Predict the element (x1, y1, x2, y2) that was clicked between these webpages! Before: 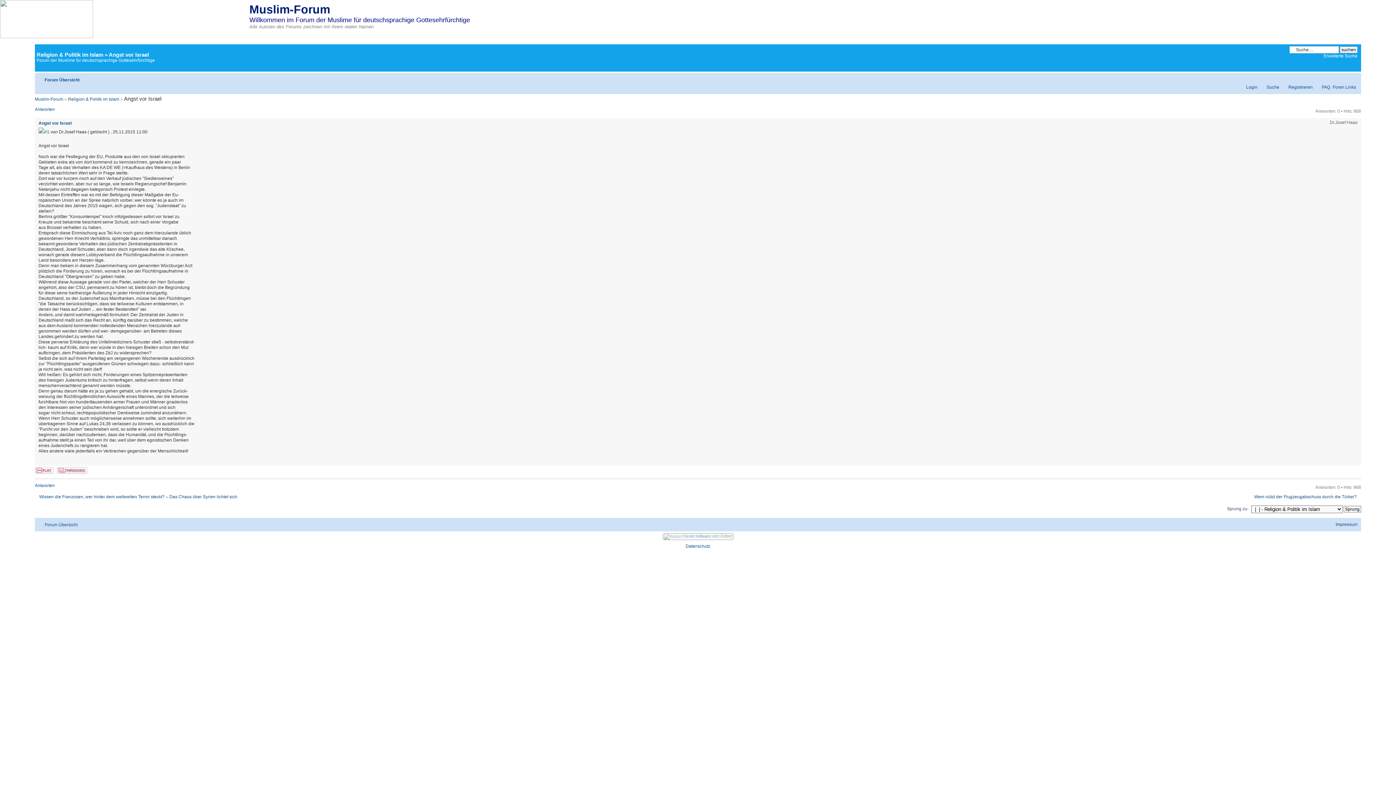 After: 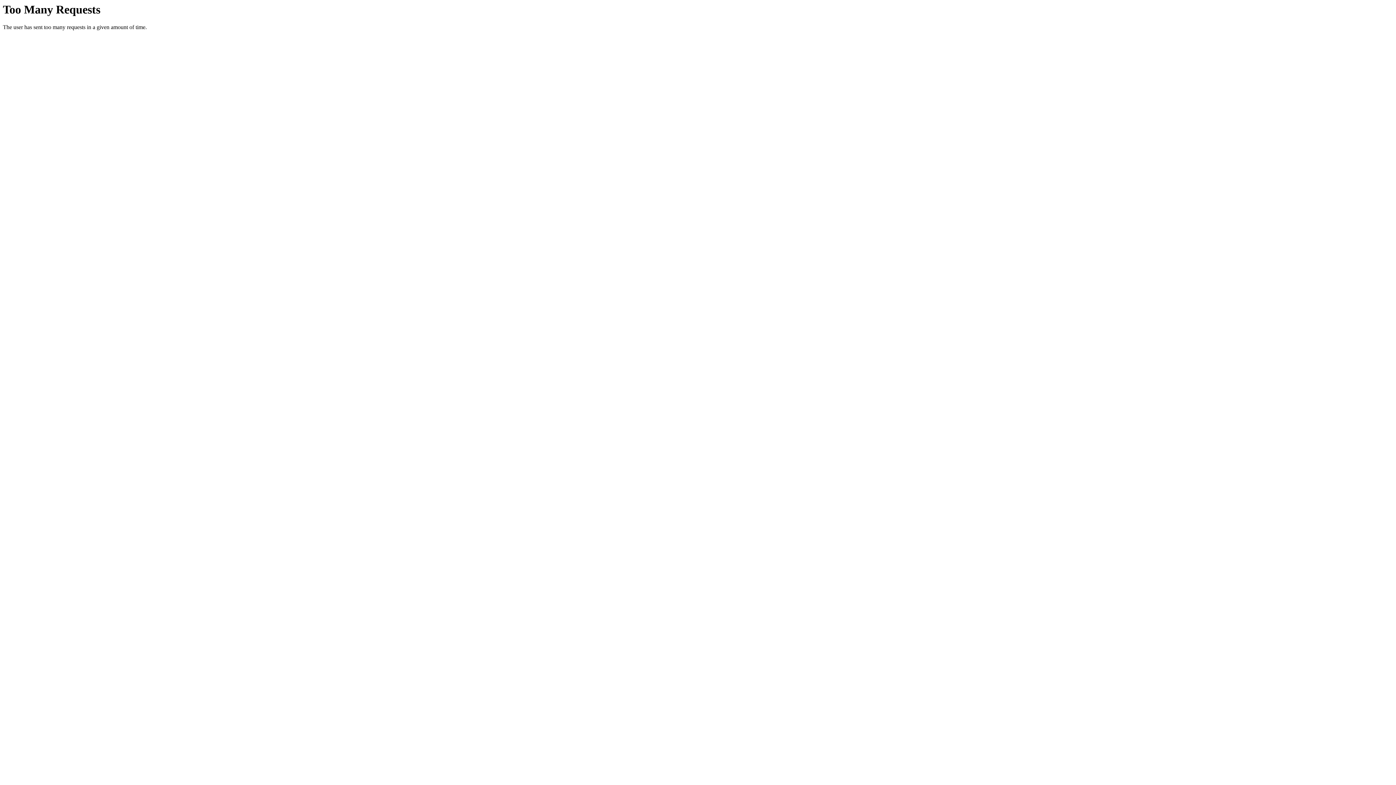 Action: bbox: (0, 34, 93, 39)